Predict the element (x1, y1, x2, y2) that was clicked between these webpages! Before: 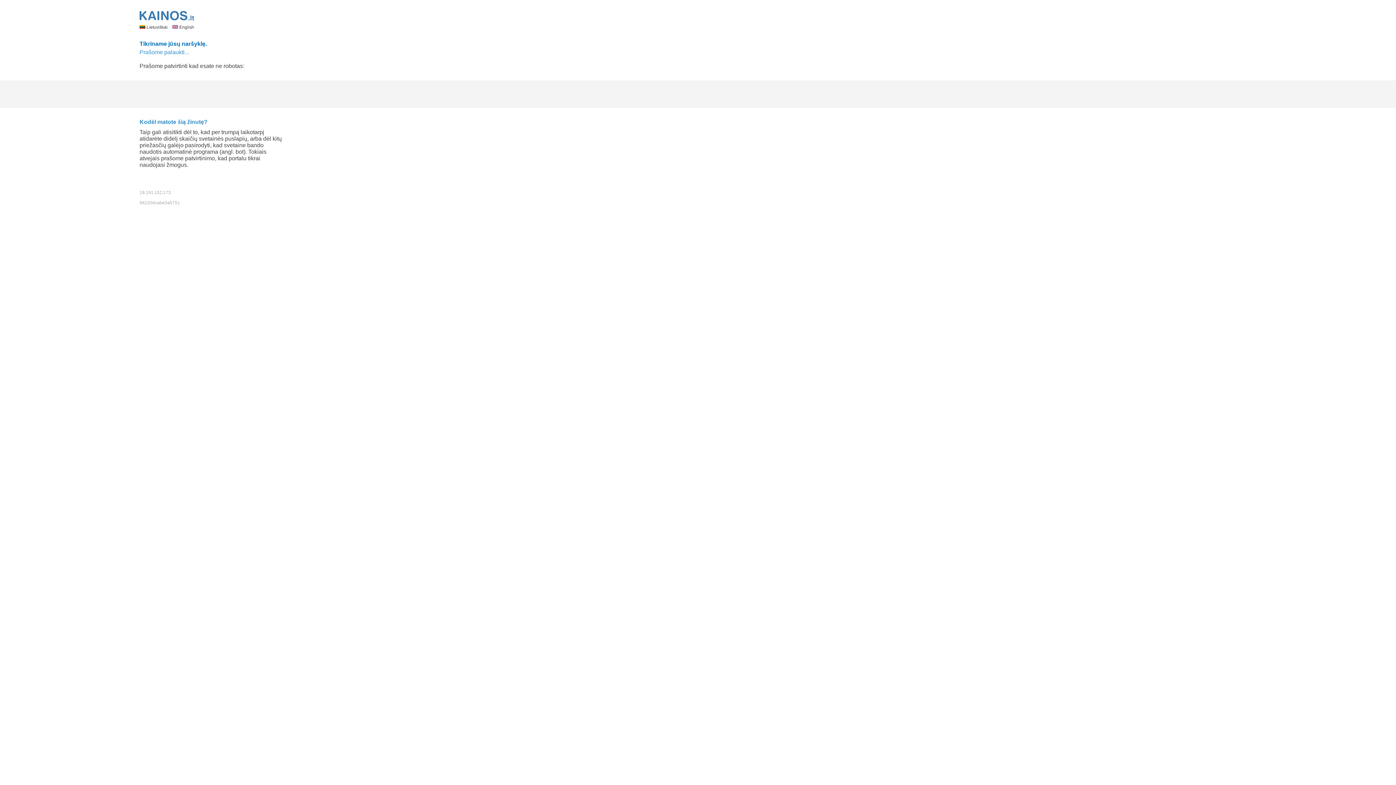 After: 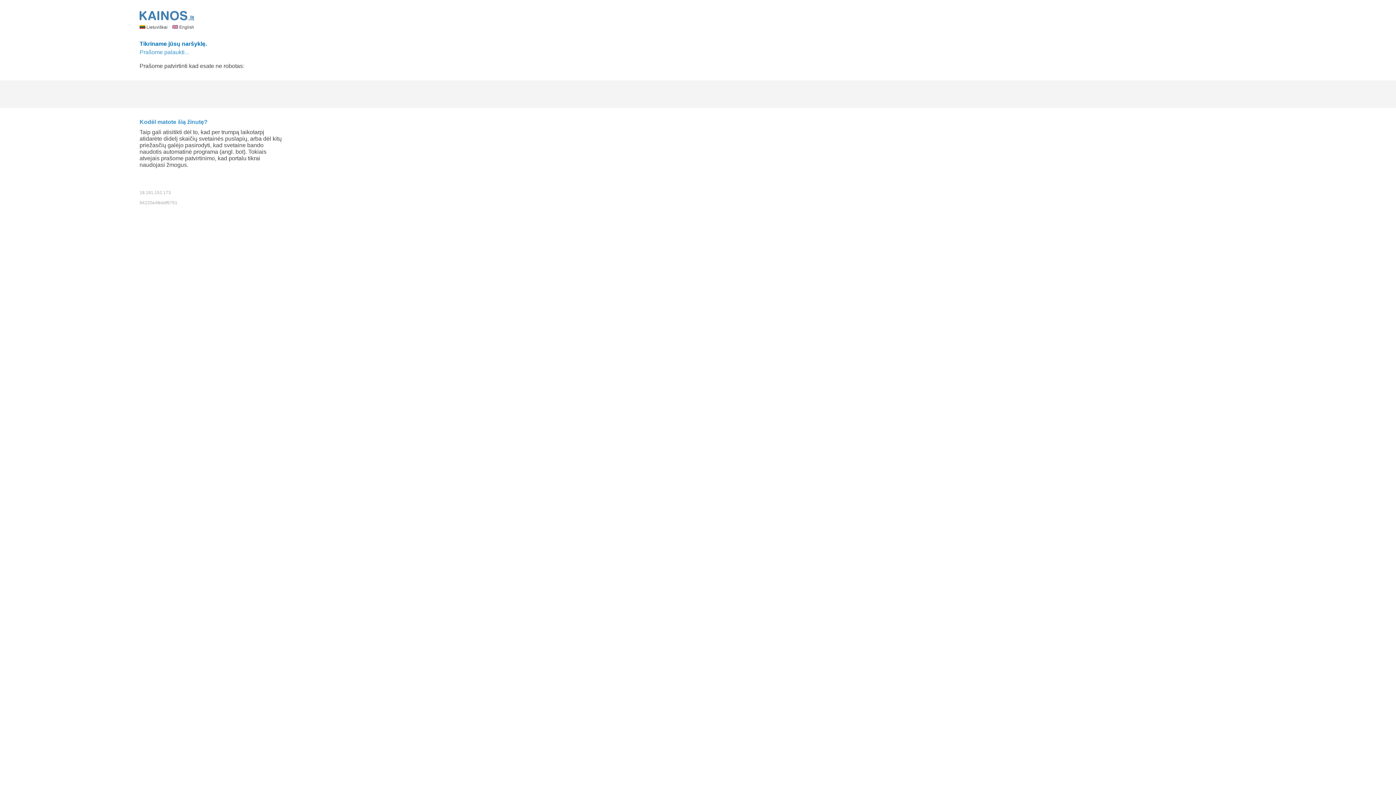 Action: label:  Lietuviškai  bbox: (139, 24, 168, 29)